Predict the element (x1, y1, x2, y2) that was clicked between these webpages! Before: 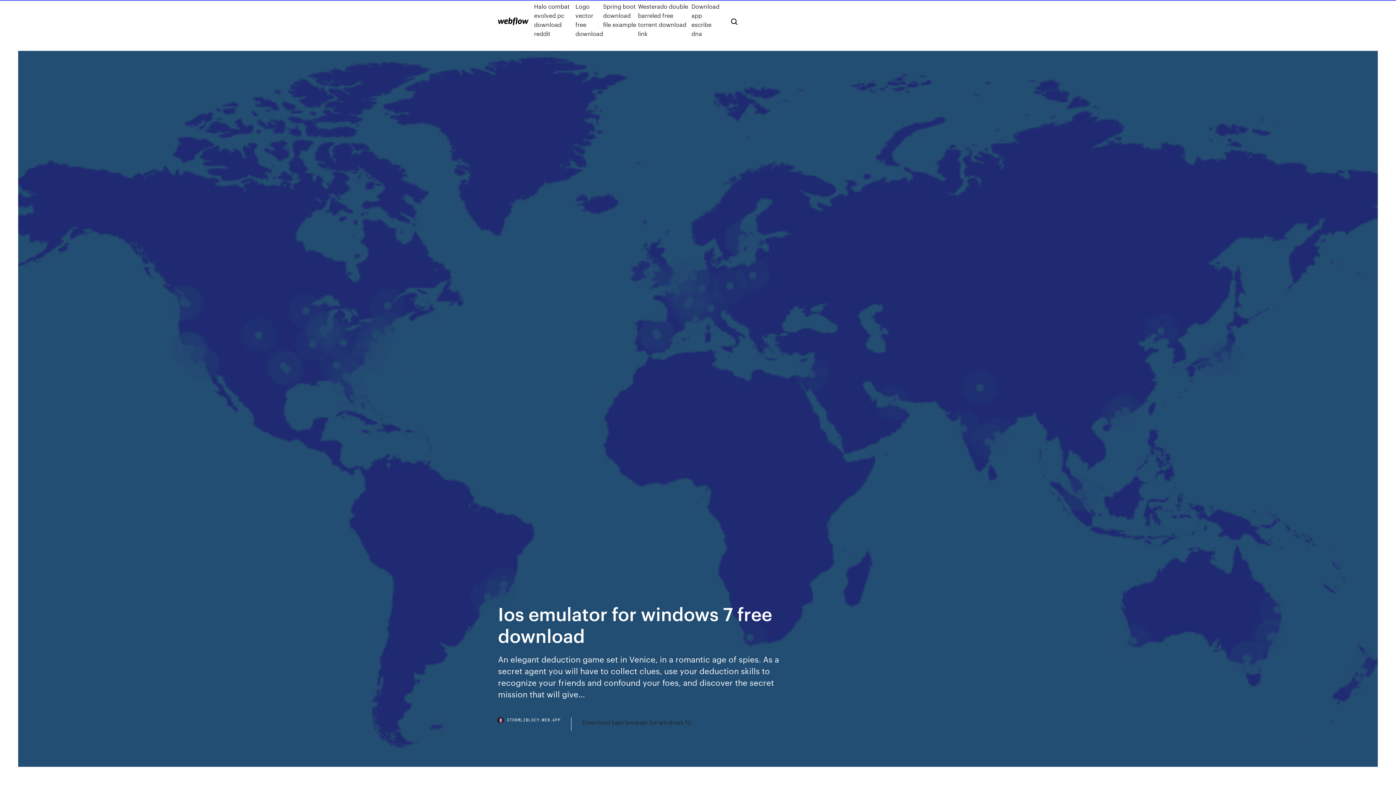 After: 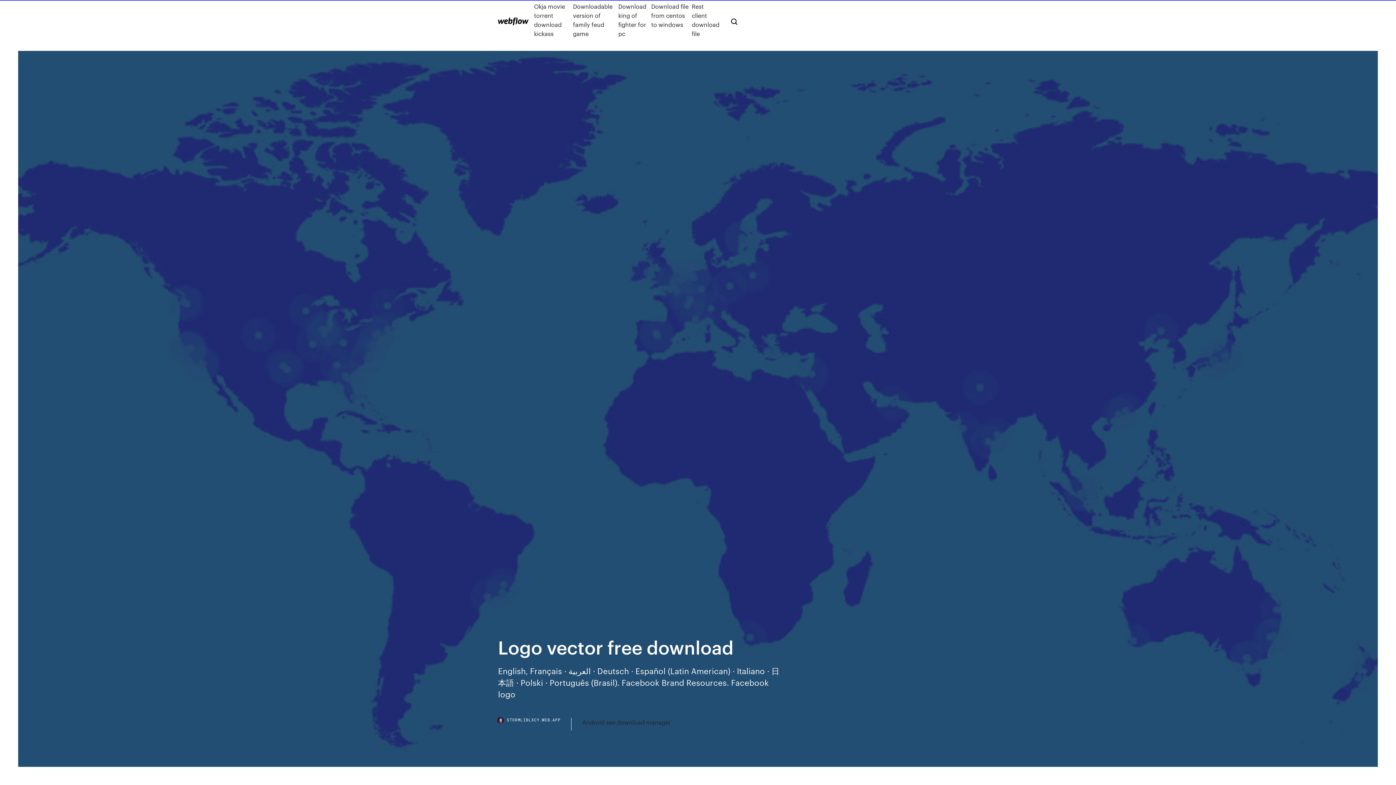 Action: label: Logo vector free download bbox: (575, 1, 603, 38)